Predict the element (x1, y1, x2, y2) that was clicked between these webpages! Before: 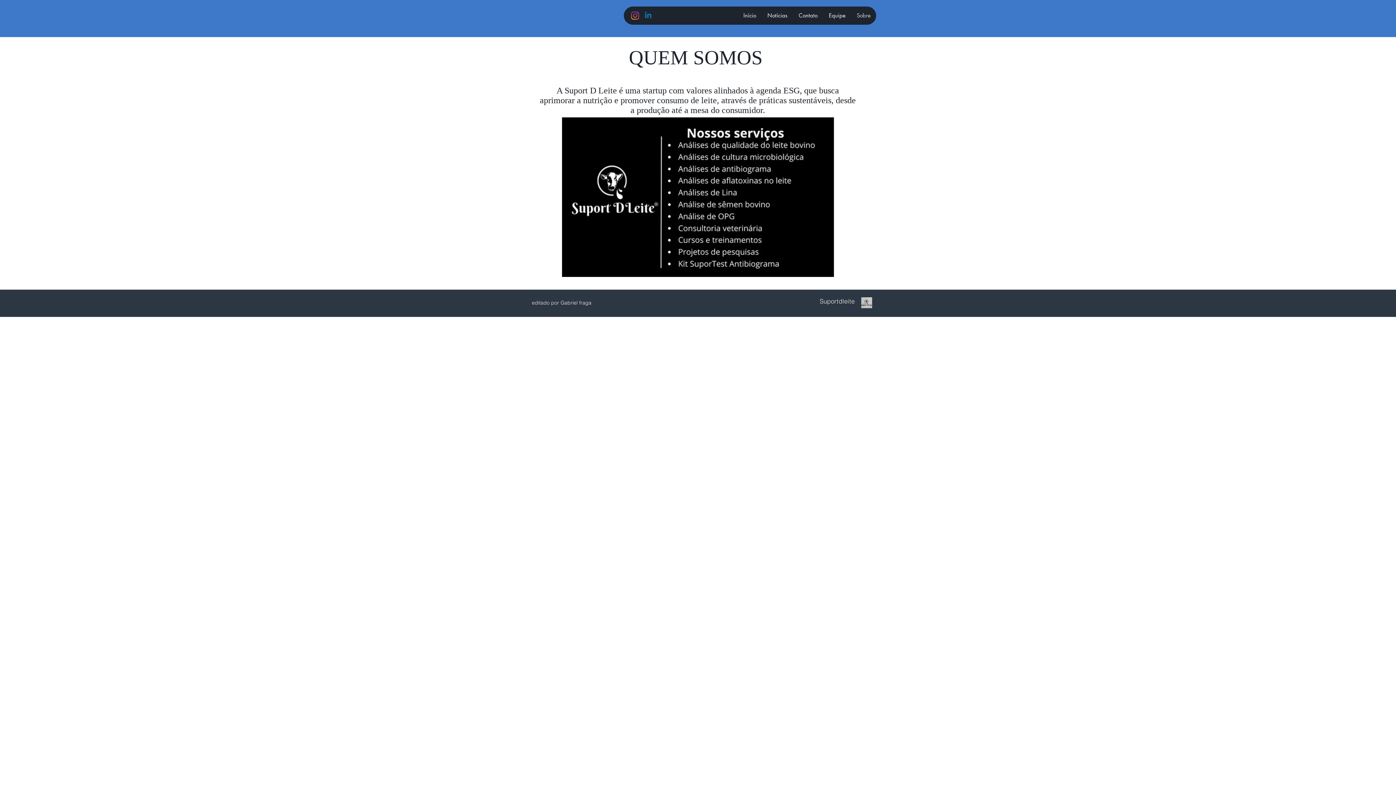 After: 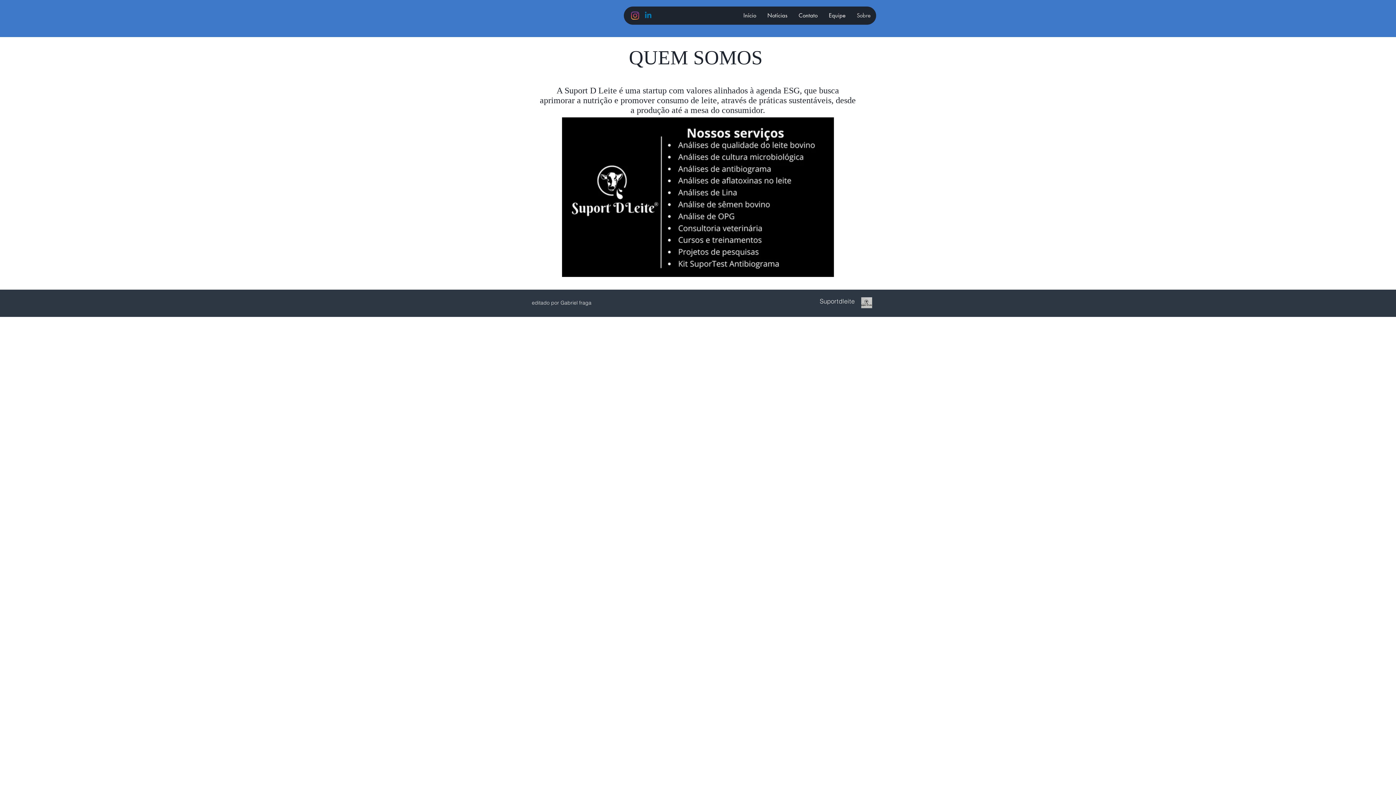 Action: bbox: (631, 11, 639, 19) label: Instagram